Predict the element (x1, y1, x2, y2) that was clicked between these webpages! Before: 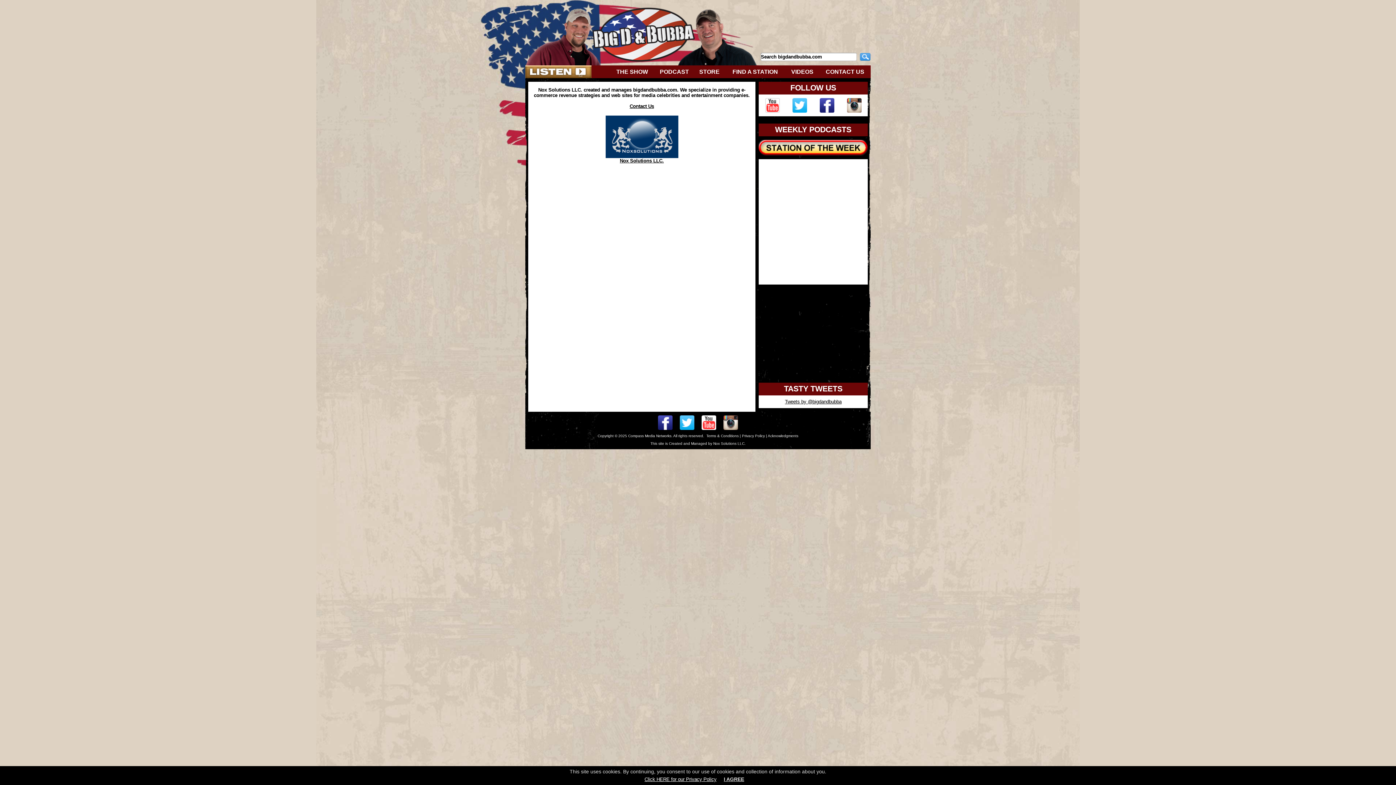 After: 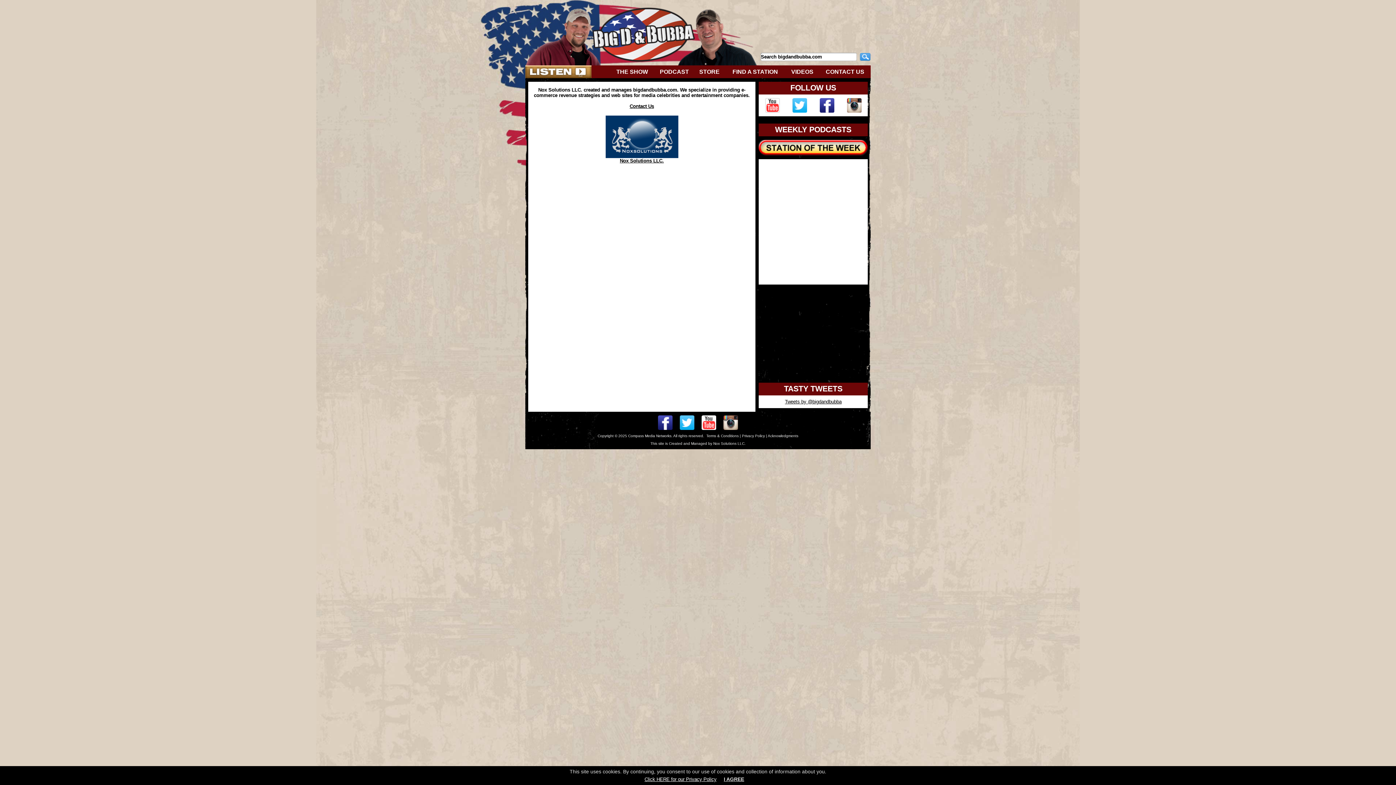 Action: bbox: (765, 108, 779, 113)